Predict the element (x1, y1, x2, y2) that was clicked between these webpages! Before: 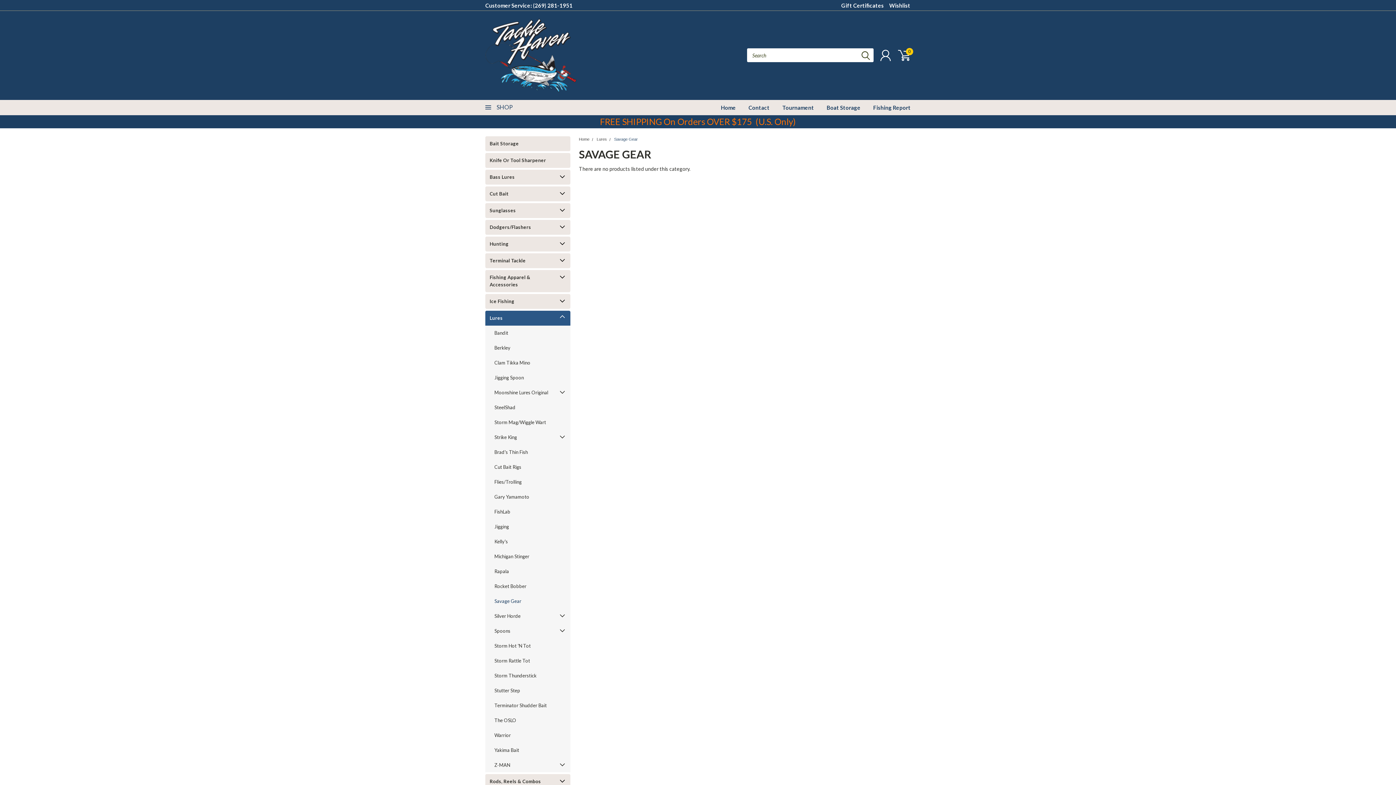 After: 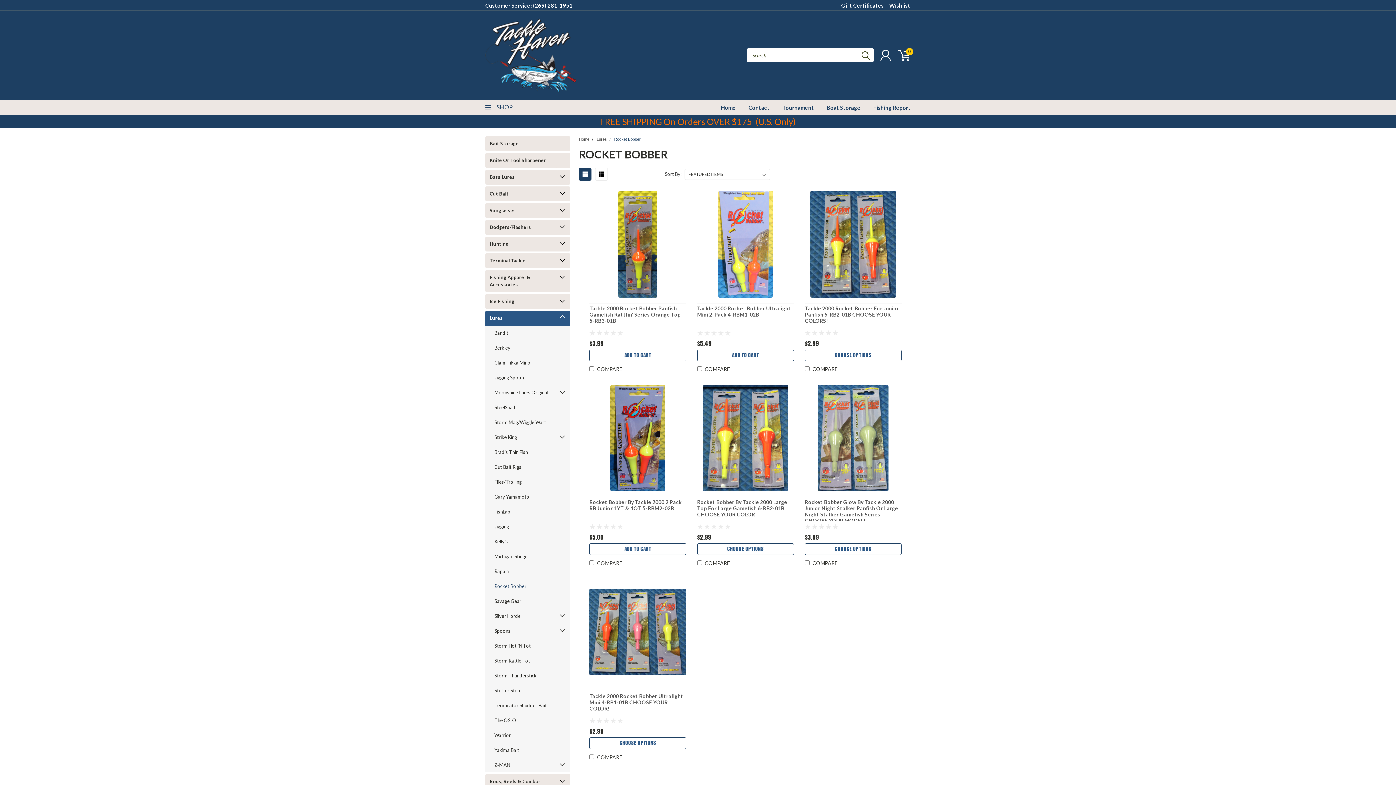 Action: bbox: (485, 579, 557, 593) label: Rocket Bobber